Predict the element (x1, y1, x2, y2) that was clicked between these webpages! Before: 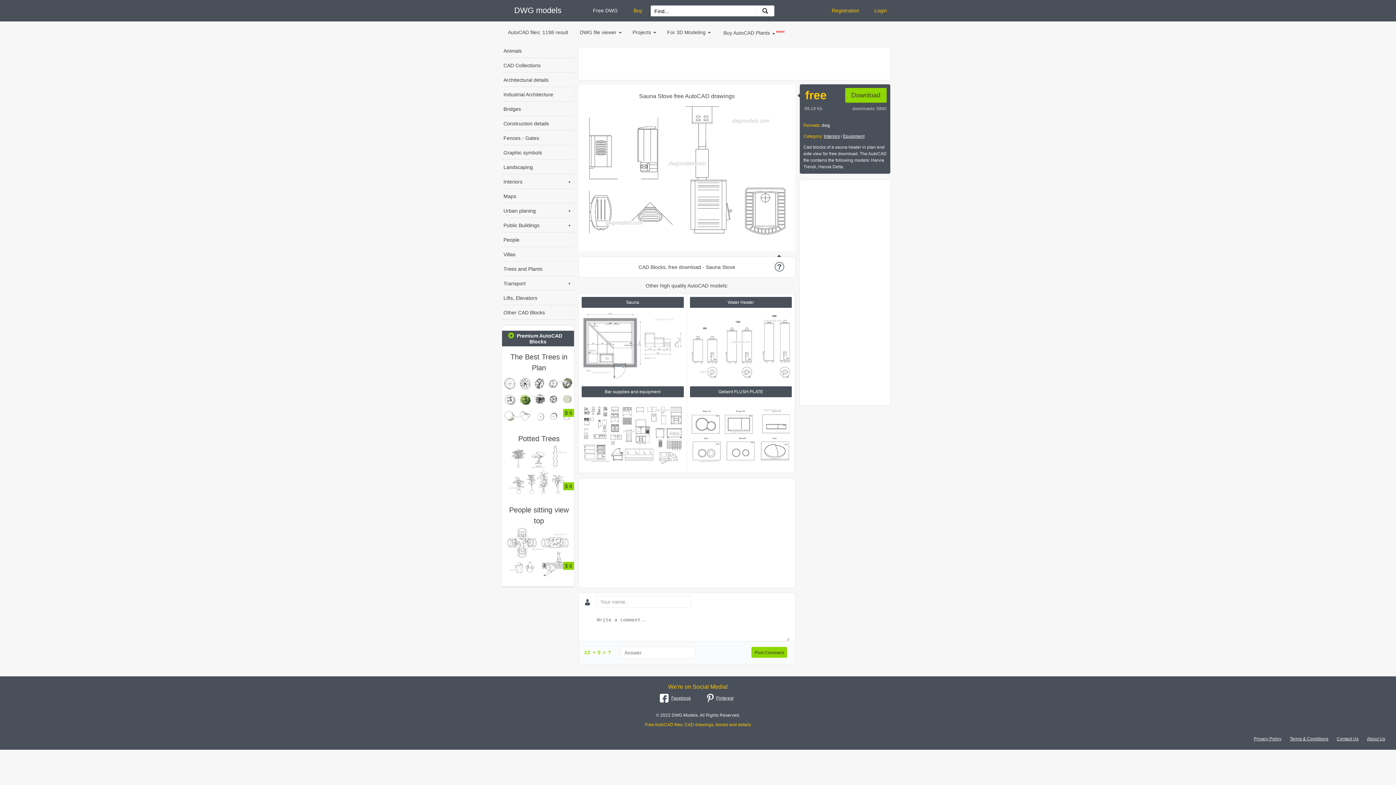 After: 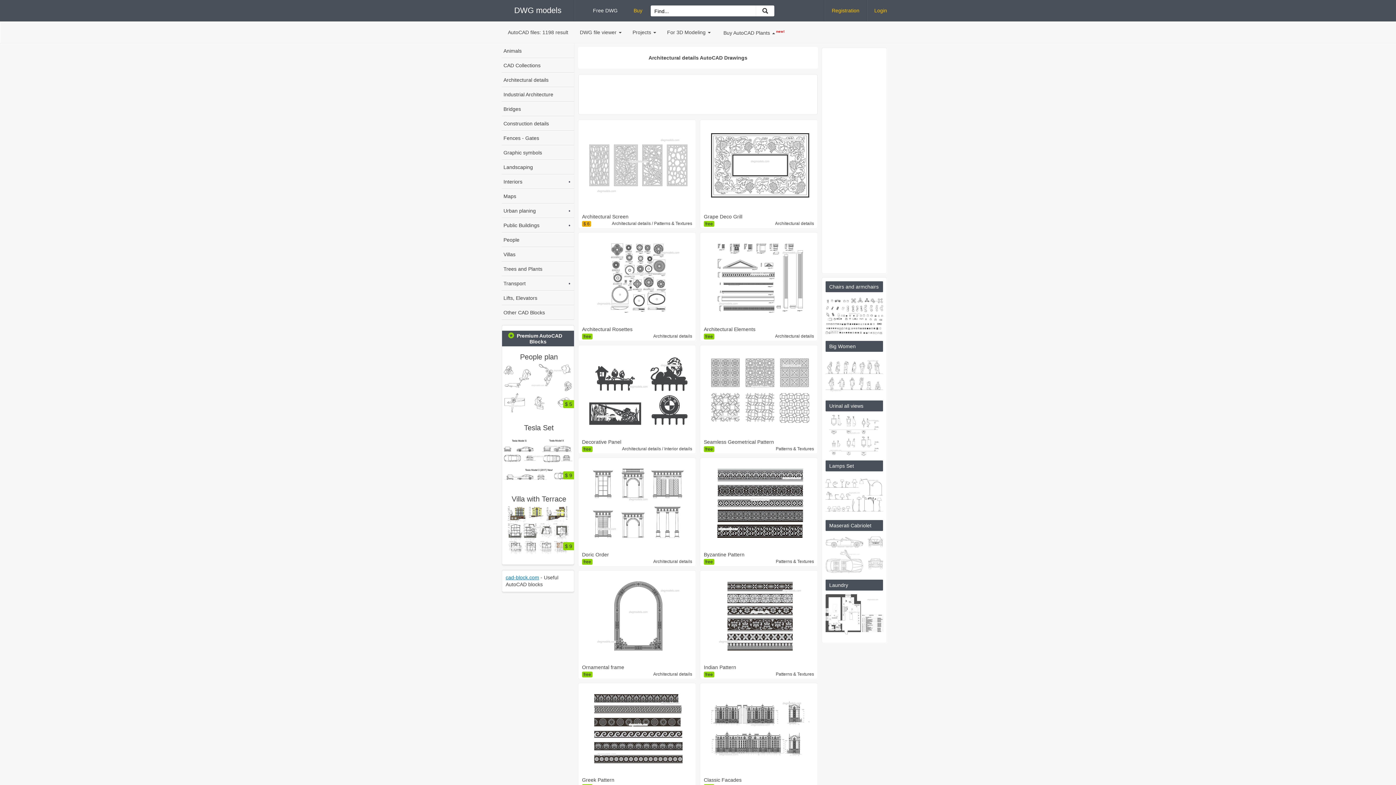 Action: bbox: (501, 72, 574, 87) label: Architectural details